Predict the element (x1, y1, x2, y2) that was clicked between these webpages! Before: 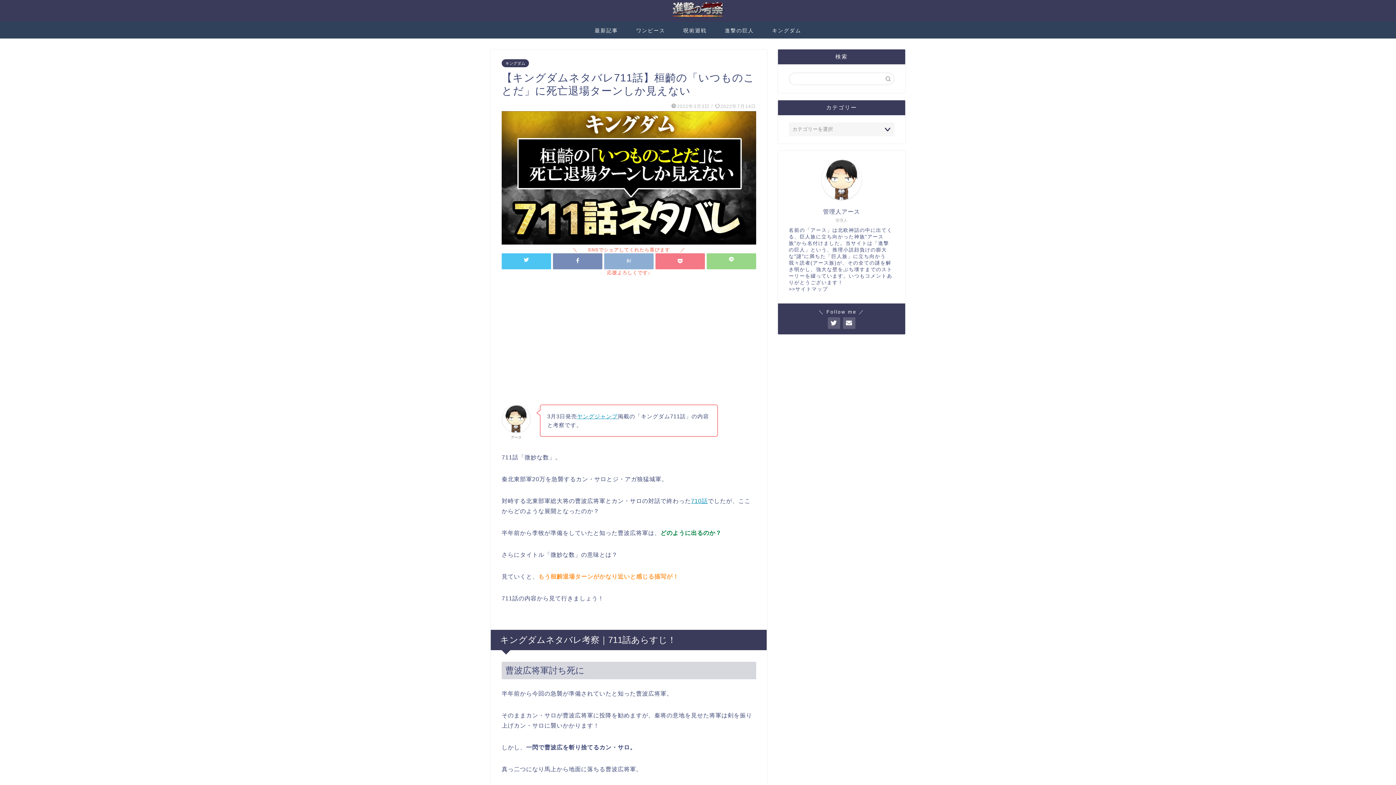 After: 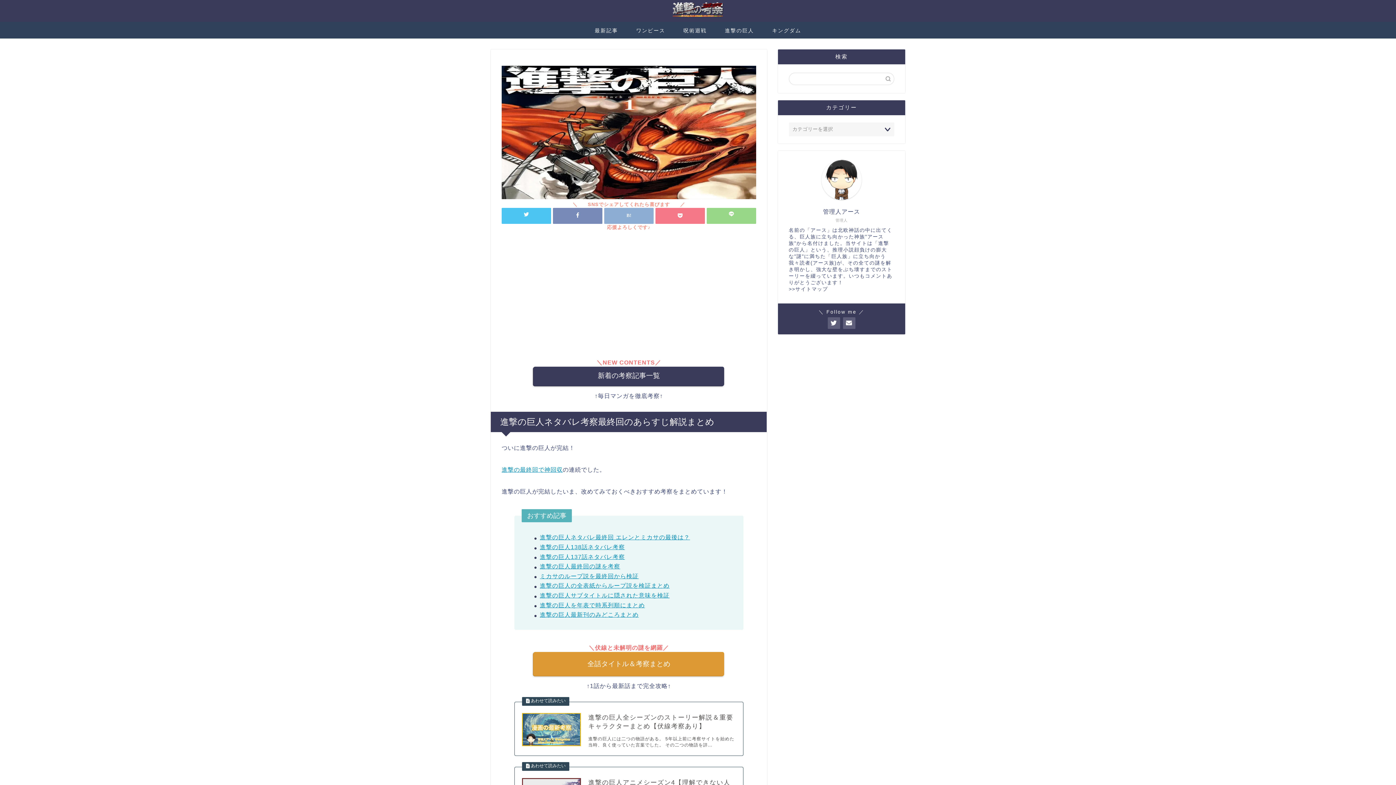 Action: bbox: (672, 15, 723, 17)